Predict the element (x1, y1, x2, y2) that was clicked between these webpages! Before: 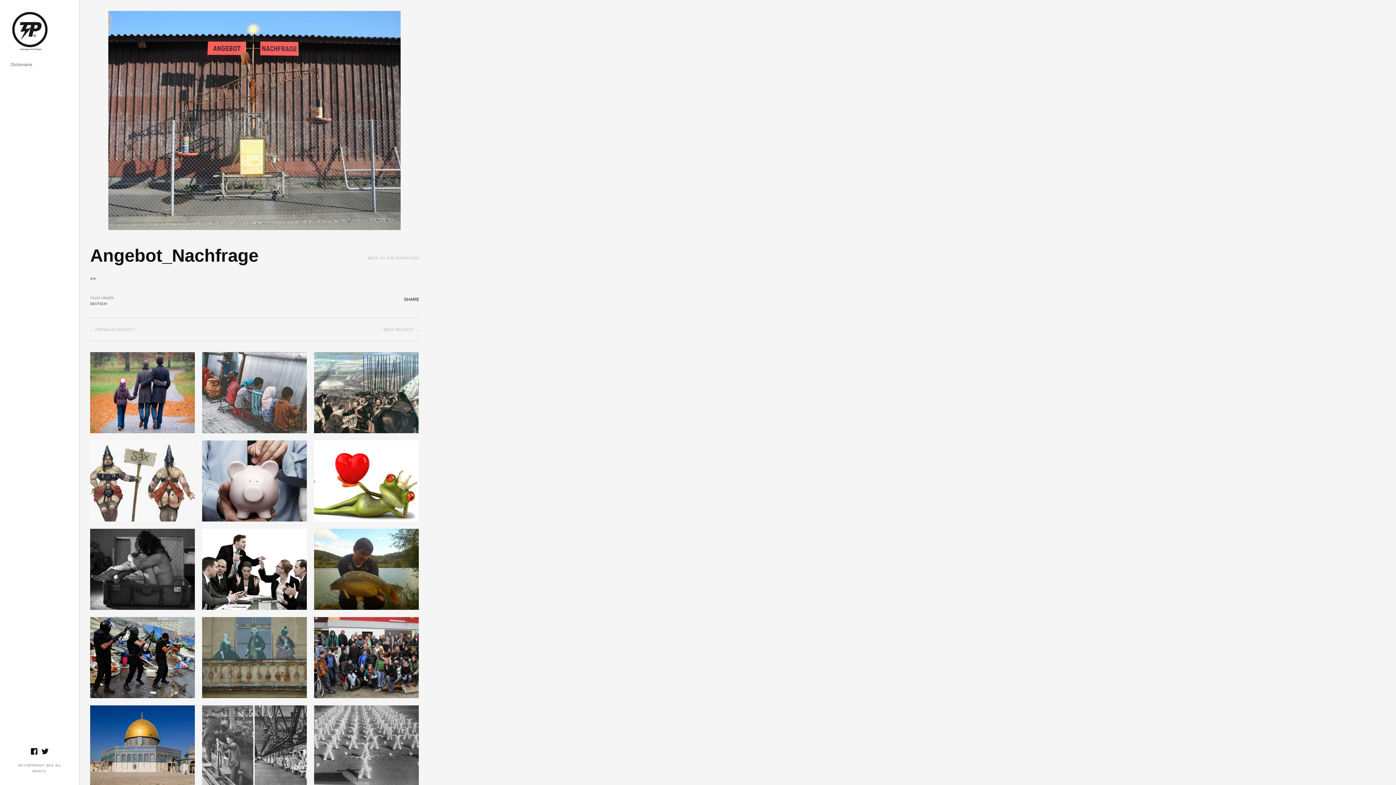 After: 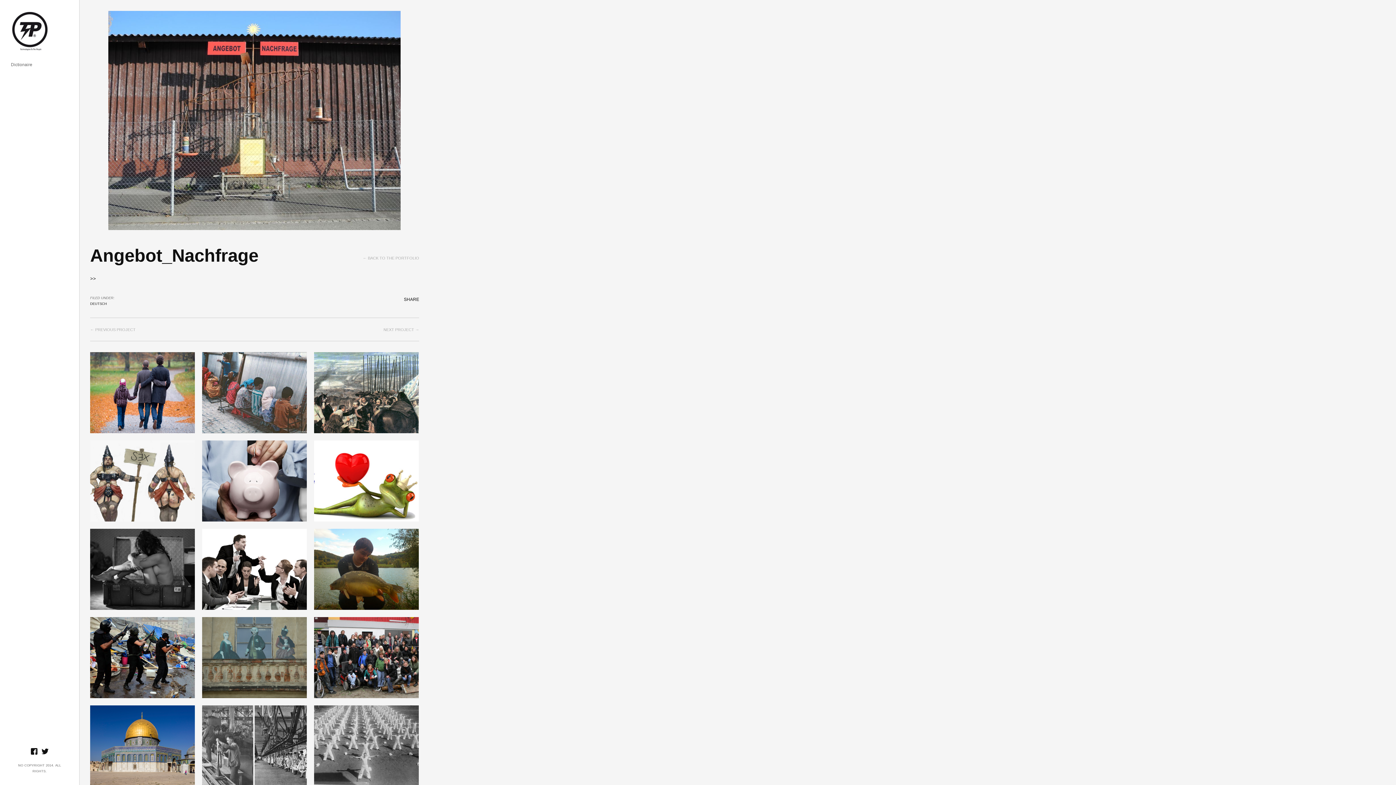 Action: label: SHARE bbox: (404, 295, 419, 304)